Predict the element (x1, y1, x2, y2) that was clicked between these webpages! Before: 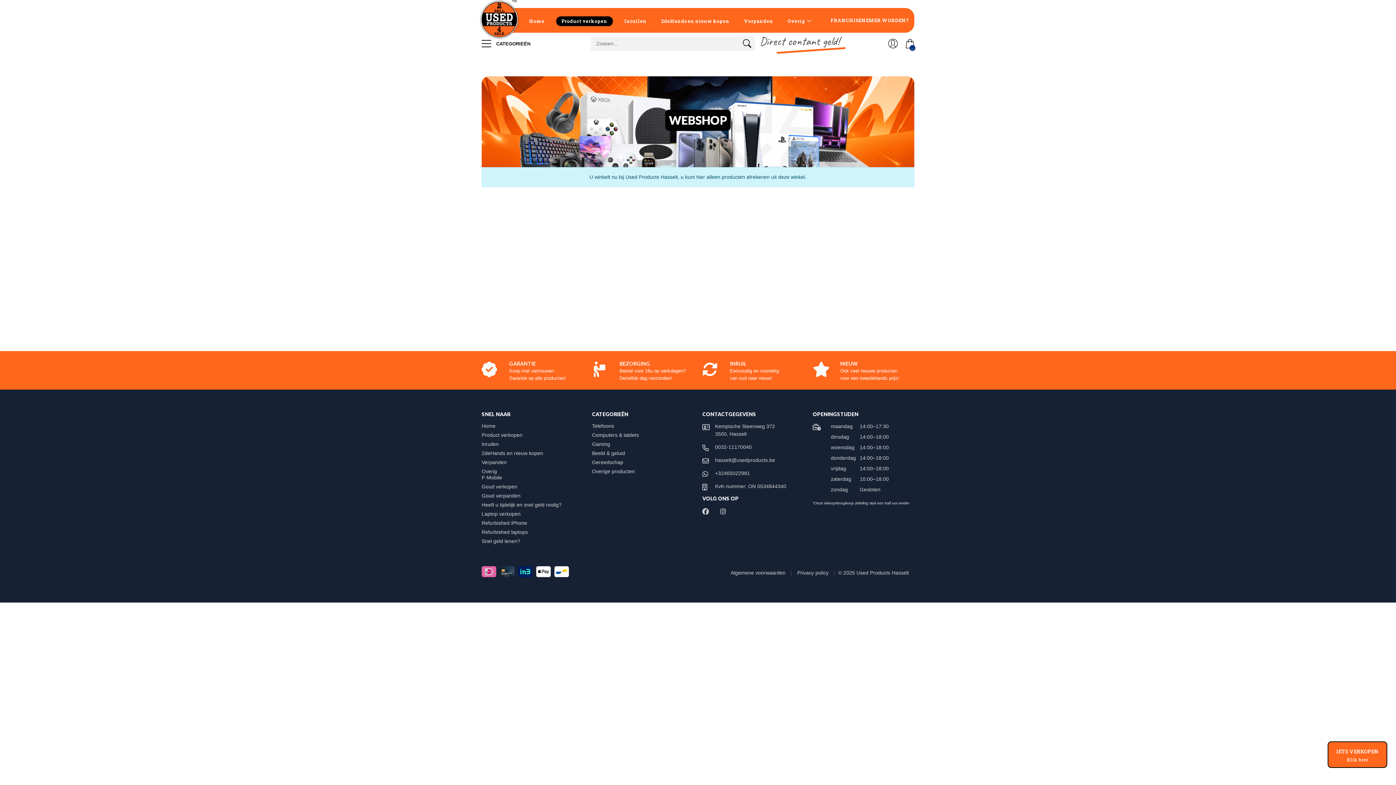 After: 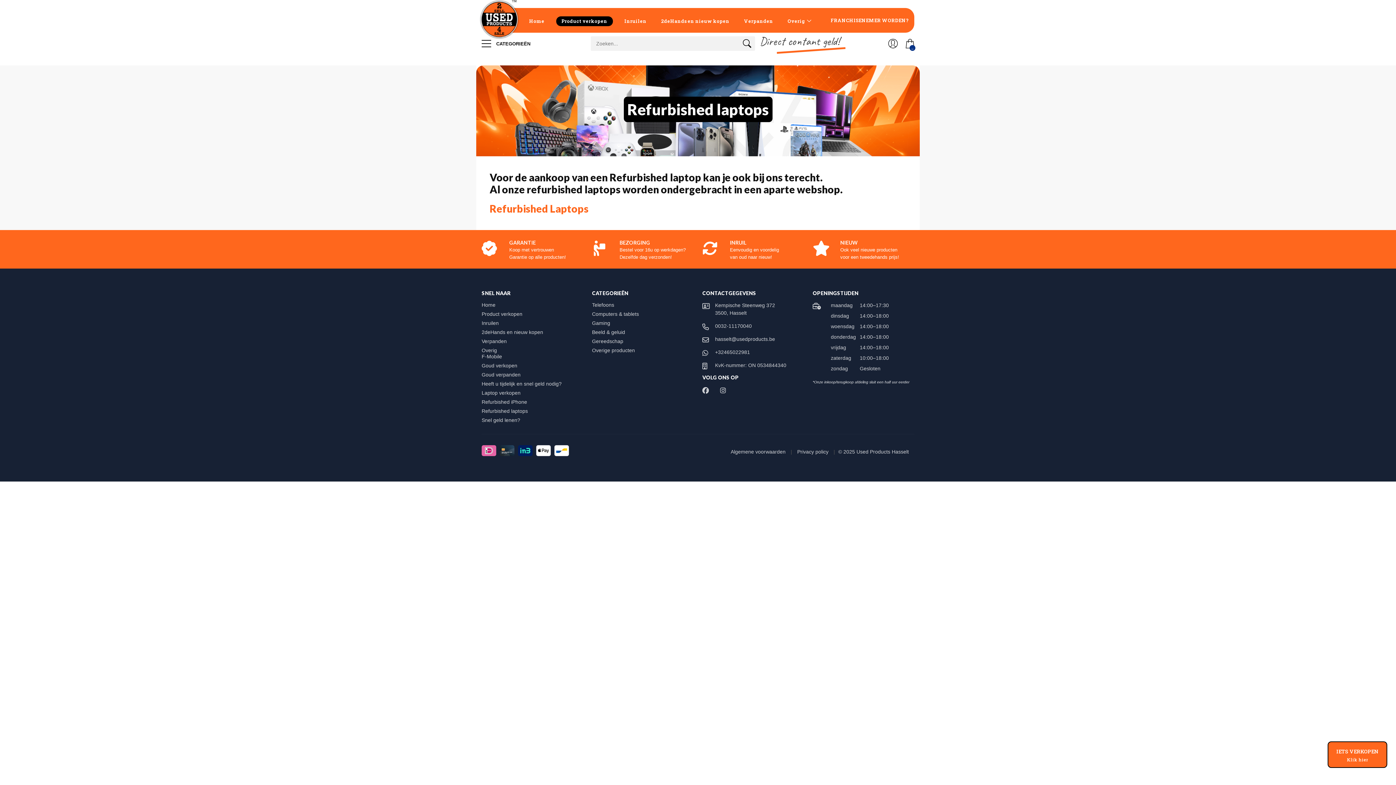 Action: label: Refurbished laptops bbox: (481, 529, 534, 535)